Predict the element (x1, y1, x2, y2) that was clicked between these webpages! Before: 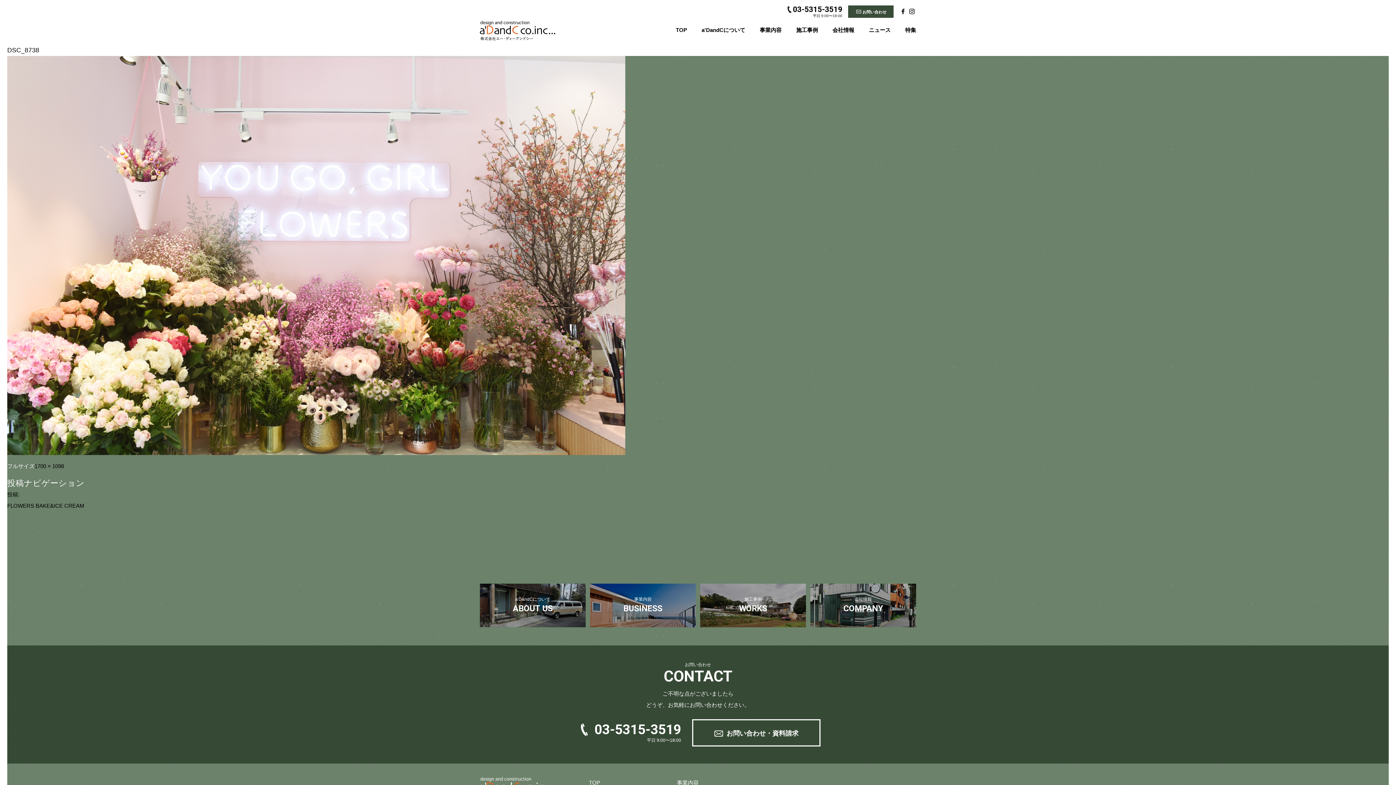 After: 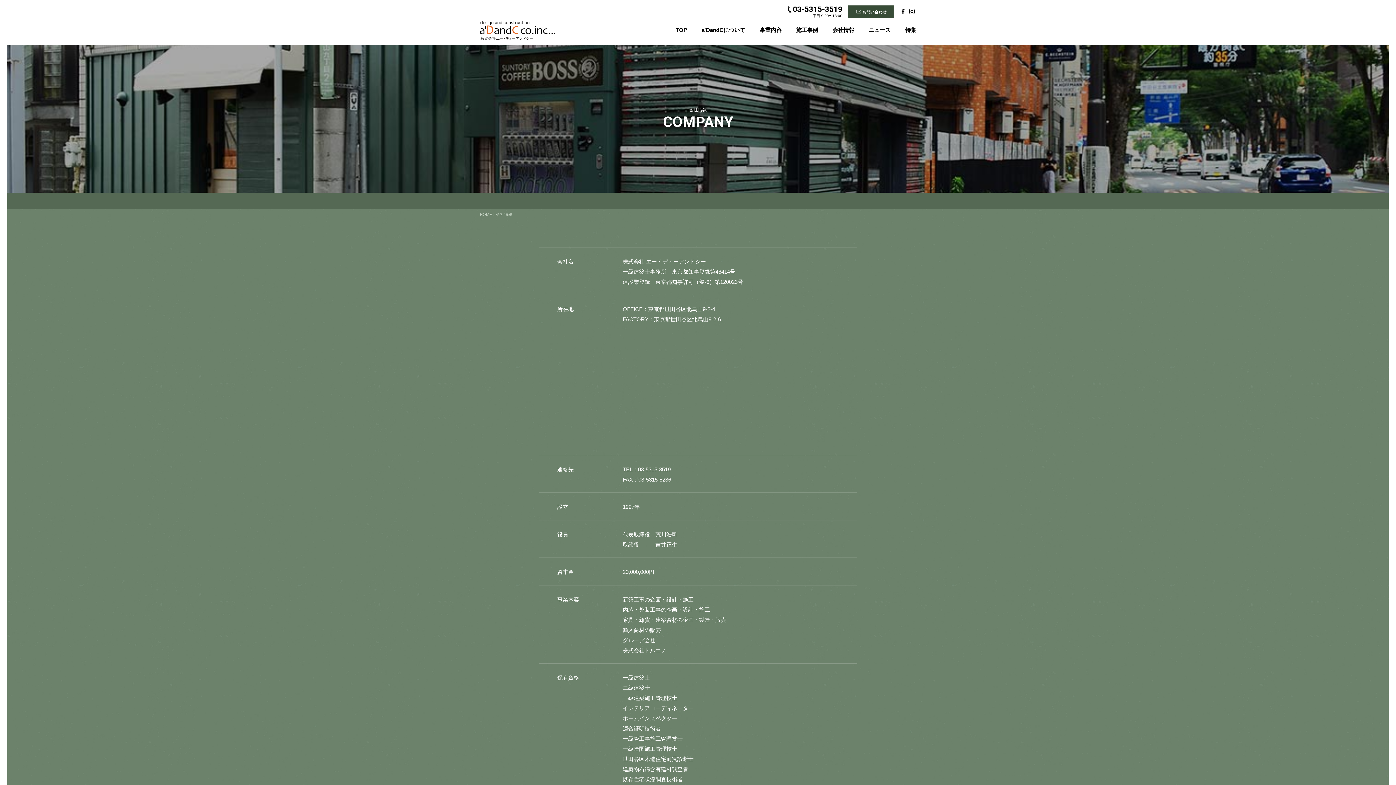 Action: bbox: (832, 24, 854, 35) label: 会社情報